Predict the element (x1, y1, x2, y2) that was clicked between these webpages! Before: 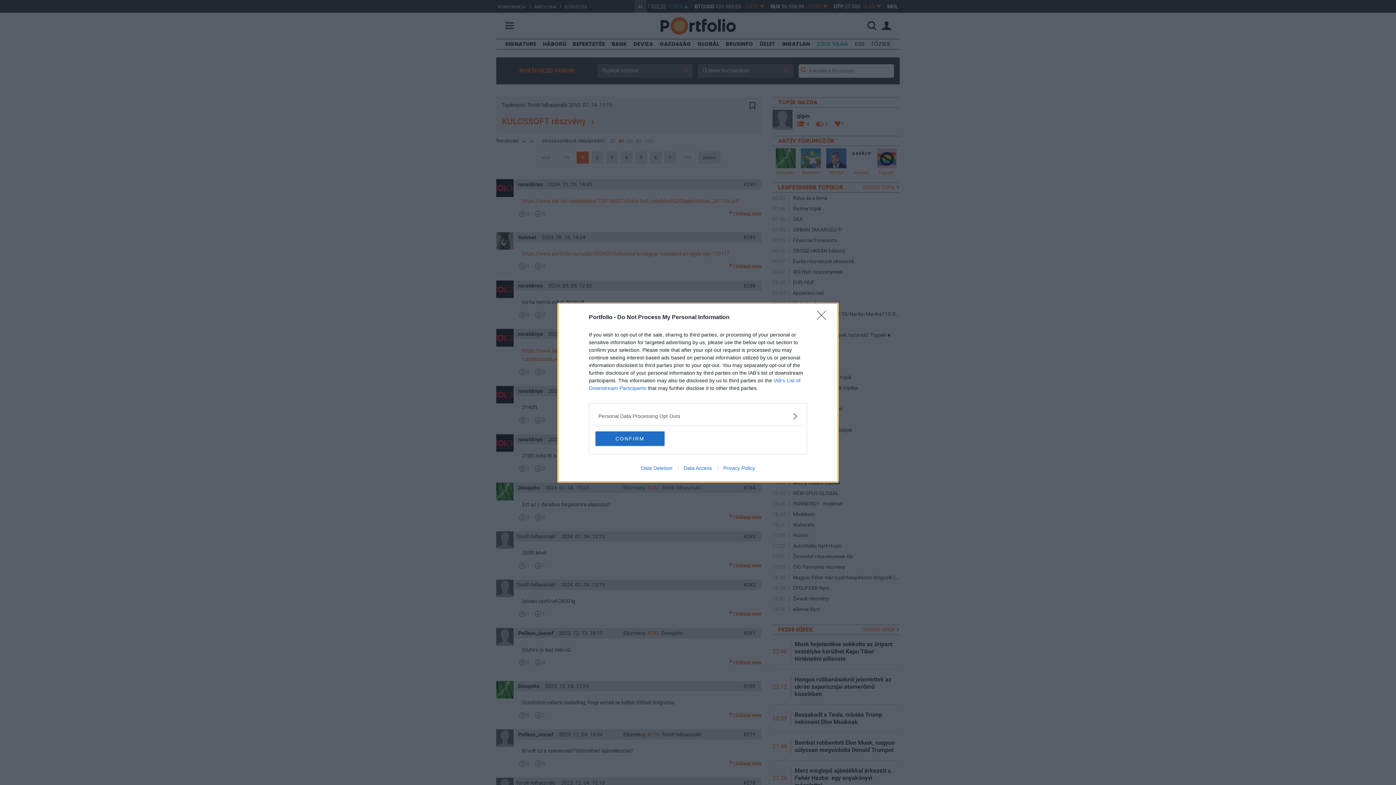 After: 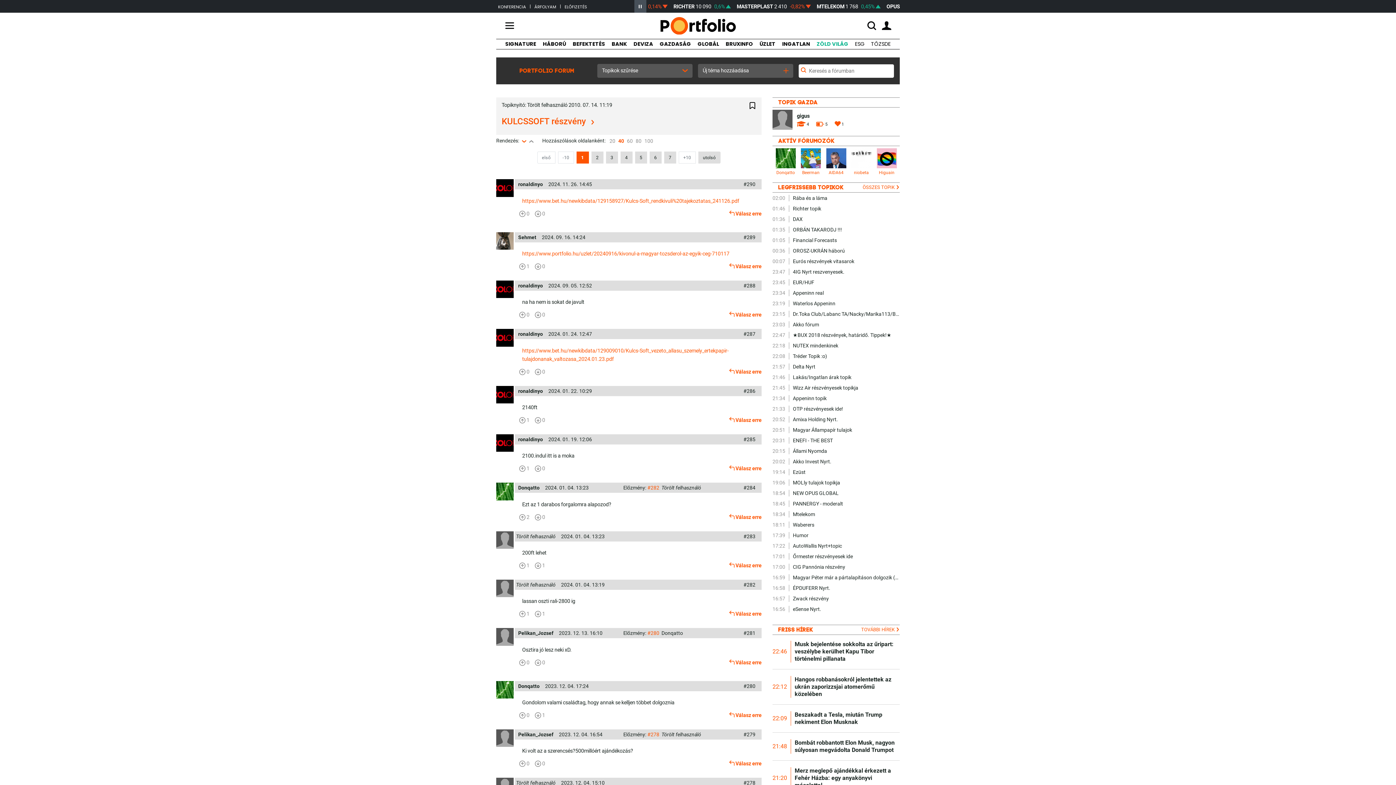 Action: bbox: (817, 310, 830, 324) label: Close